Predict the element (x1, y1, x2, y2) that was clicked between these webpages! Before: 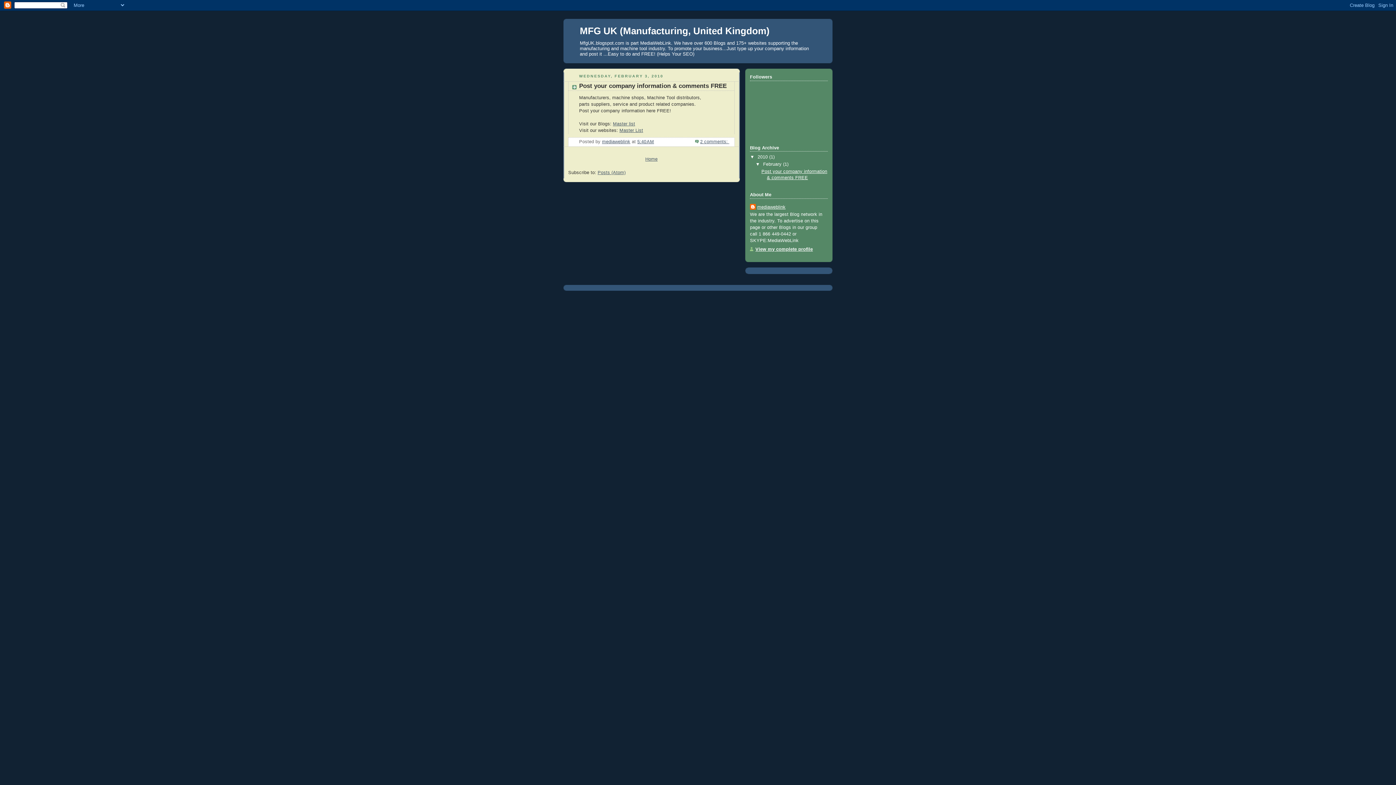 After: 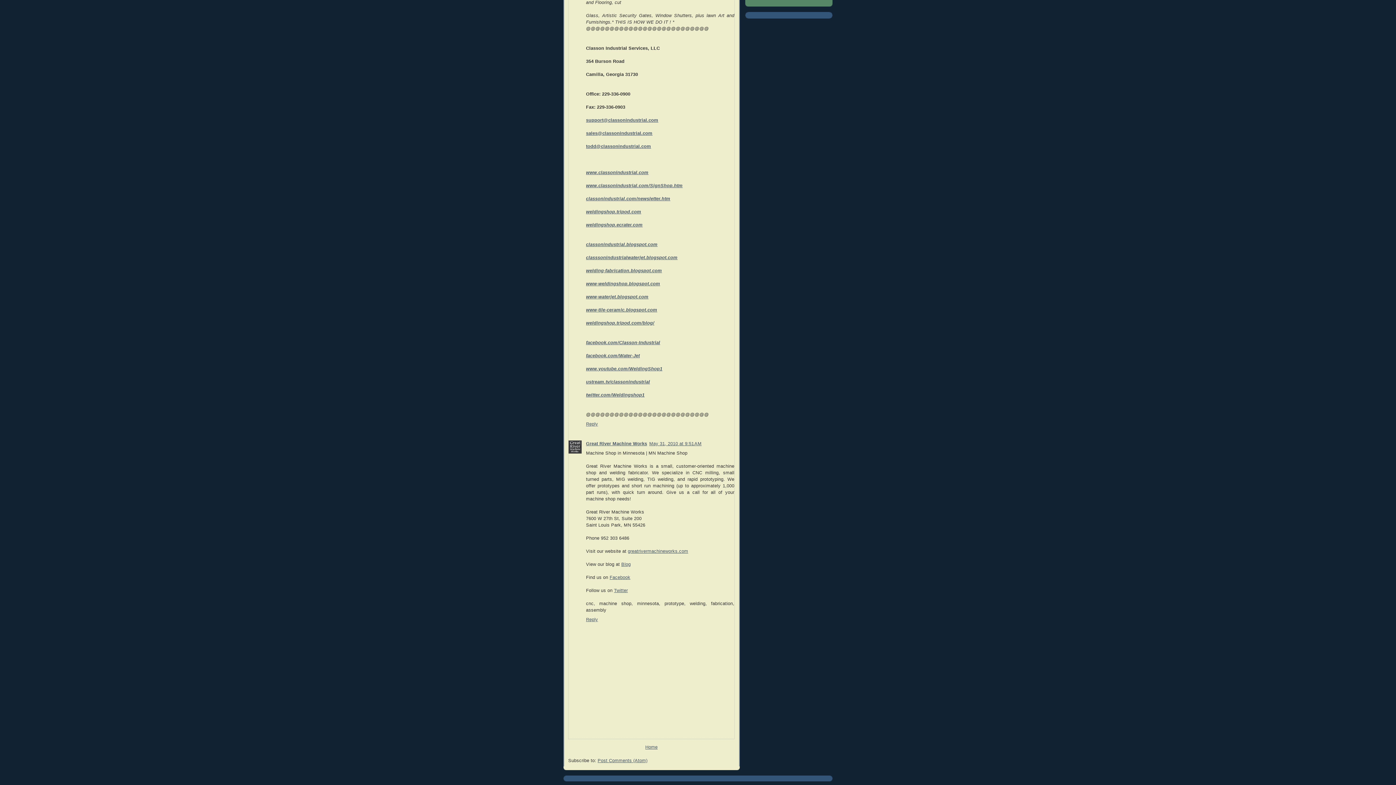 Action: label: 2 comments:  bbox: (695, 139, 729, 144)